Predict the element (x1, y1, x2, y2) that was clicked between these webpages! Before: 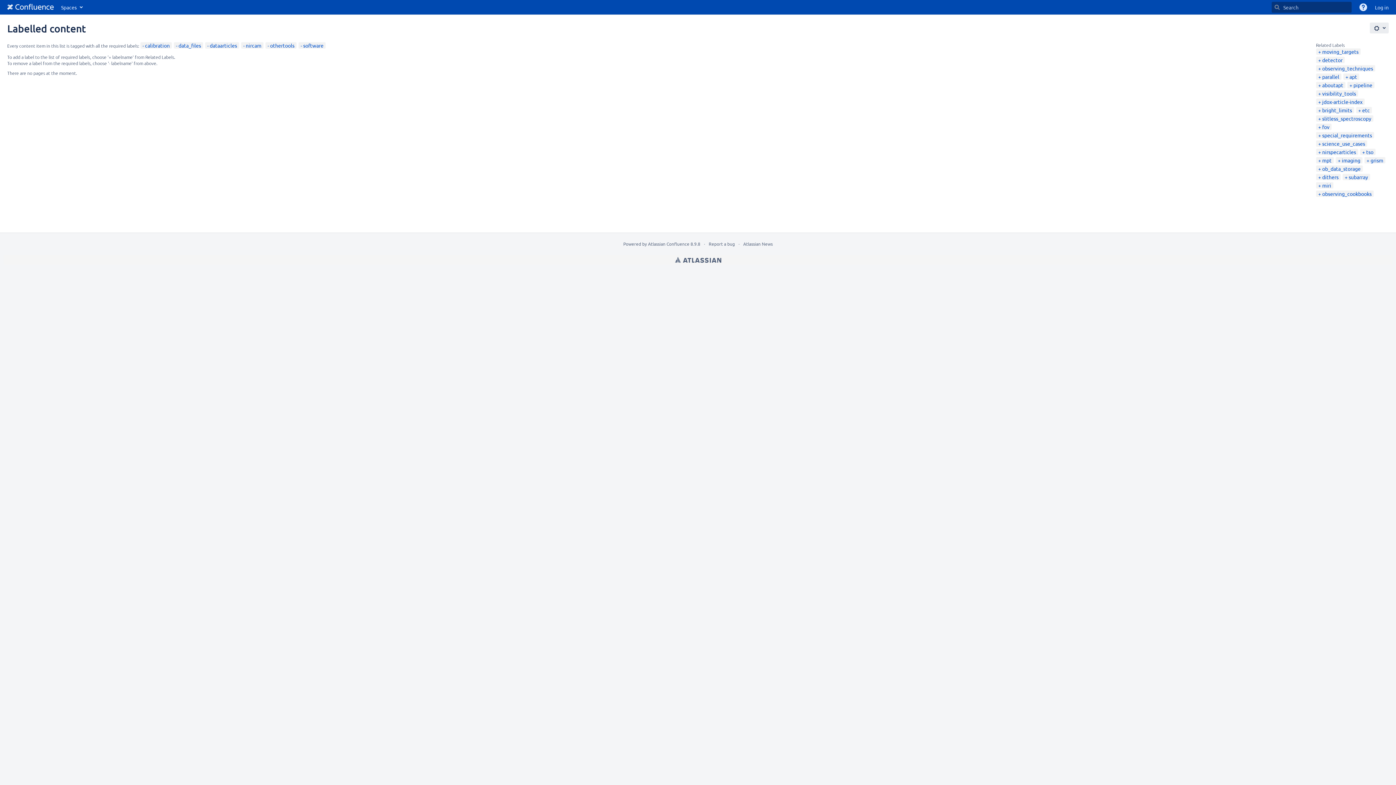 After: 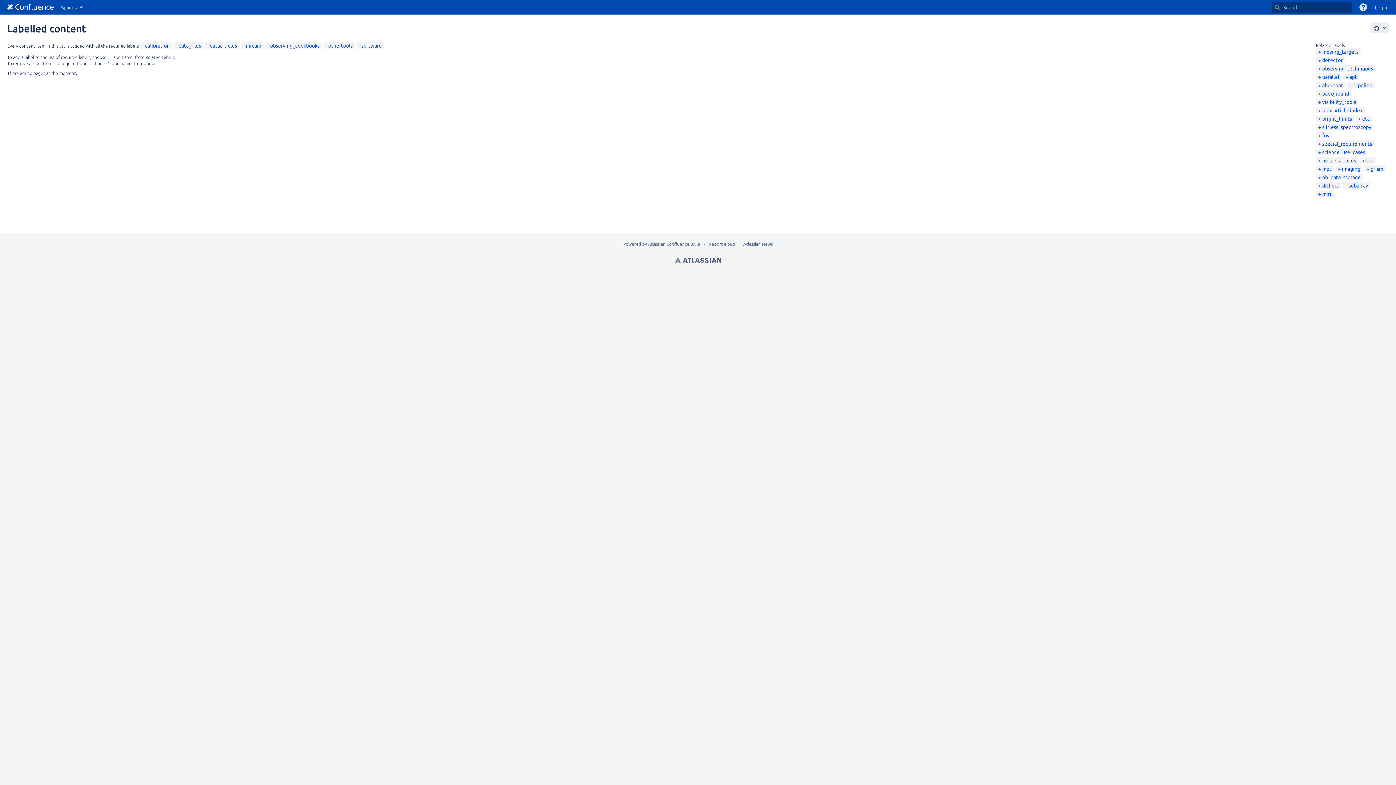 Action: label: observing_cookbooks bbox: (1318, 190, 1372, 197)